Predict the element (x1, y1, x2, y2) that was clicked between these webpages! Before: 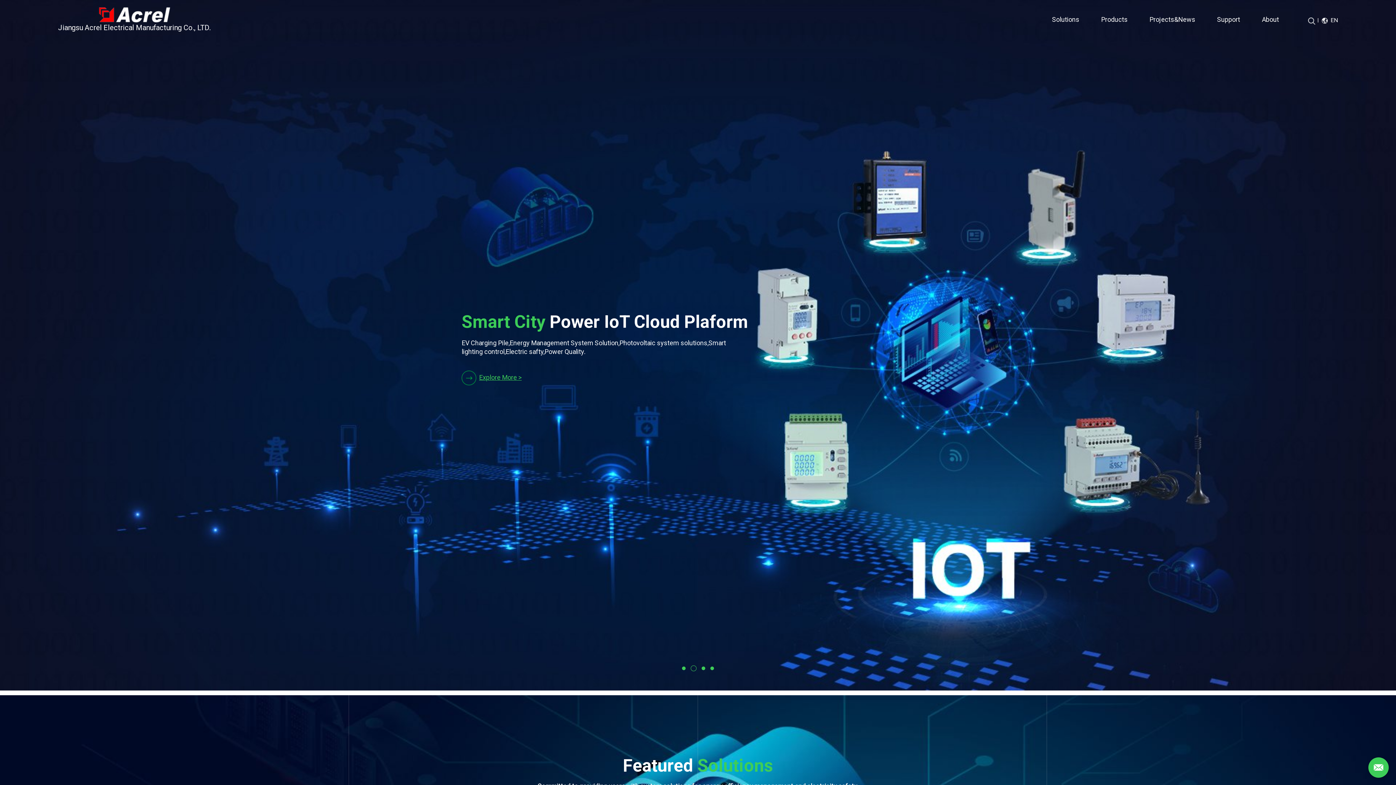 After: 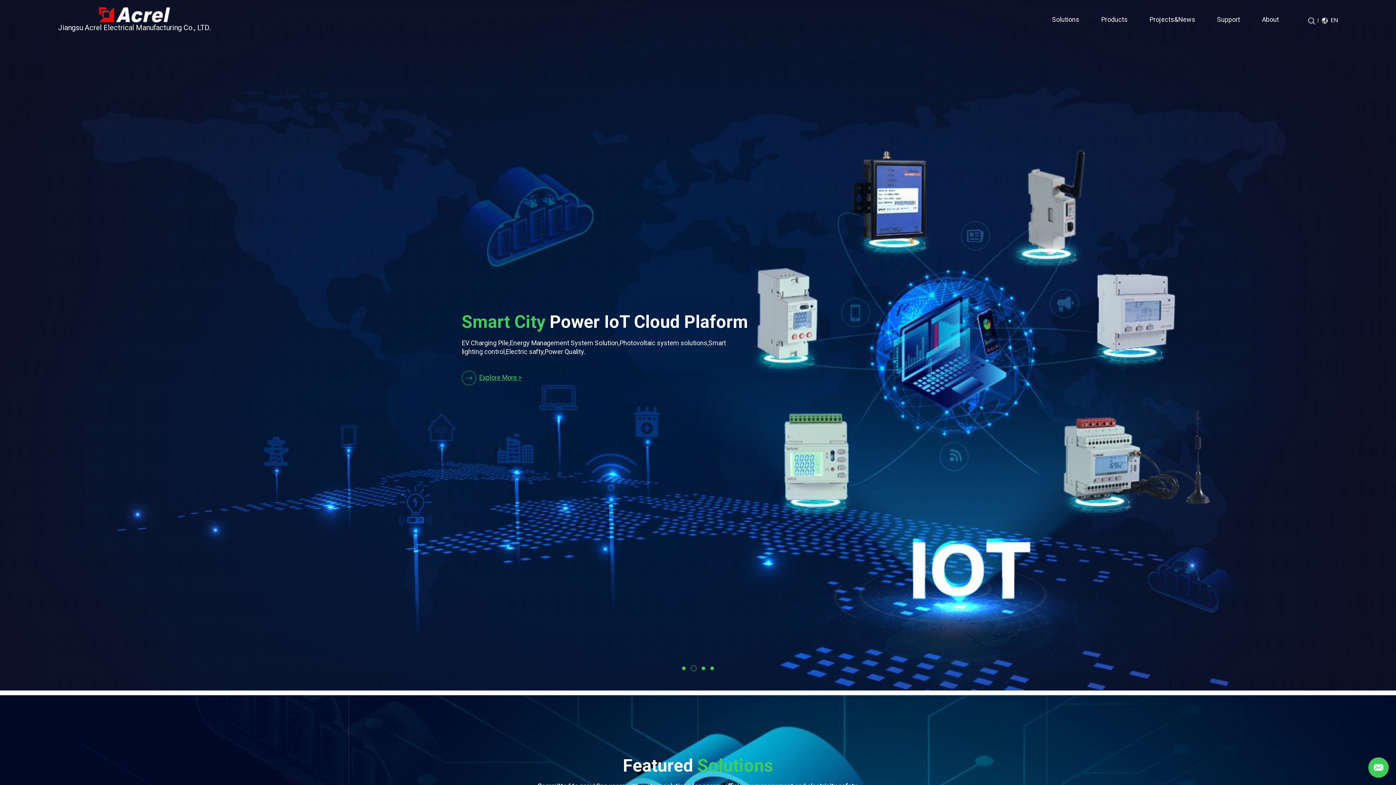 Action: label: Go to slide 2 bbox: (690, 667, 694, 670)